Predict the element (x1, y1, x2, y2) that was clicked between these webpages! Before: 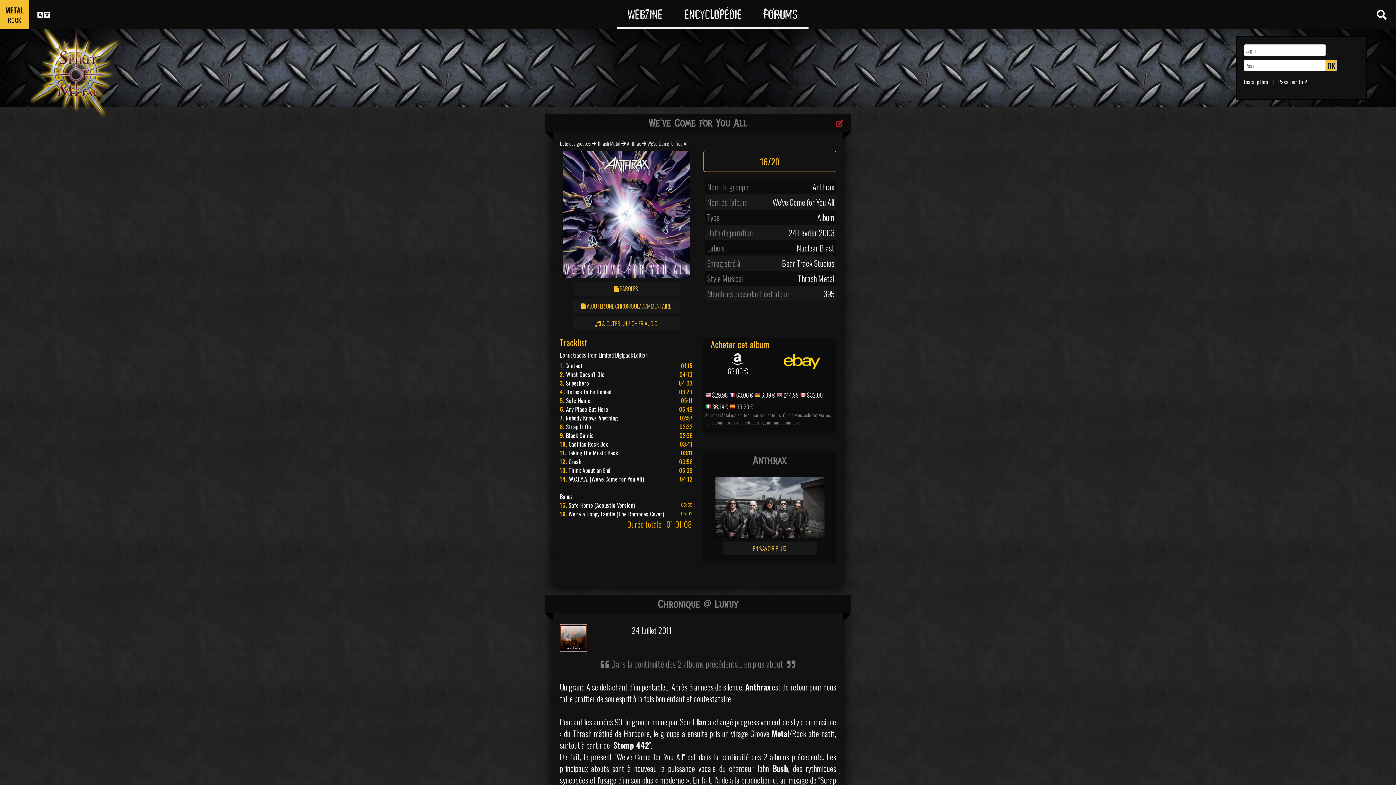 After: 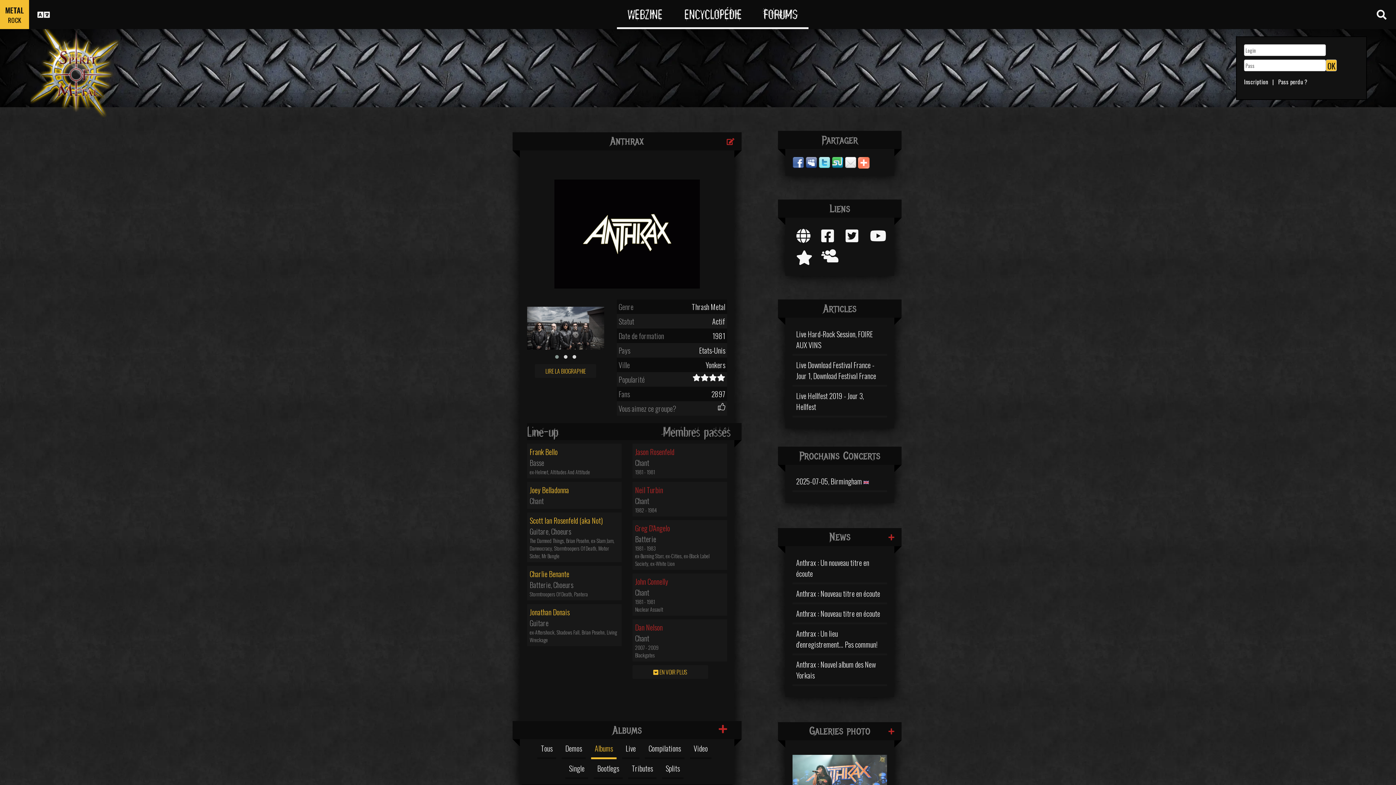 Action: bbox: (627, 139, 640, 147) label: Anthrax